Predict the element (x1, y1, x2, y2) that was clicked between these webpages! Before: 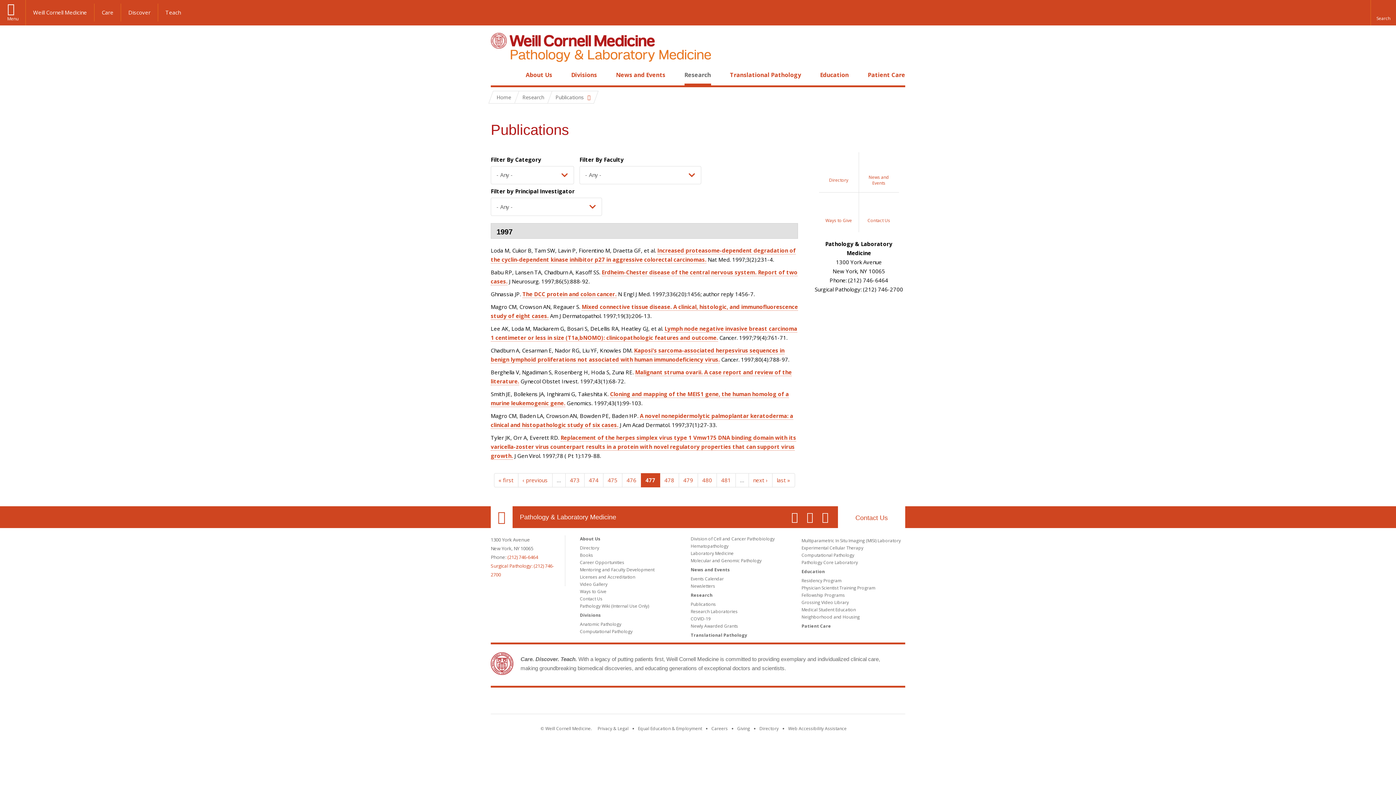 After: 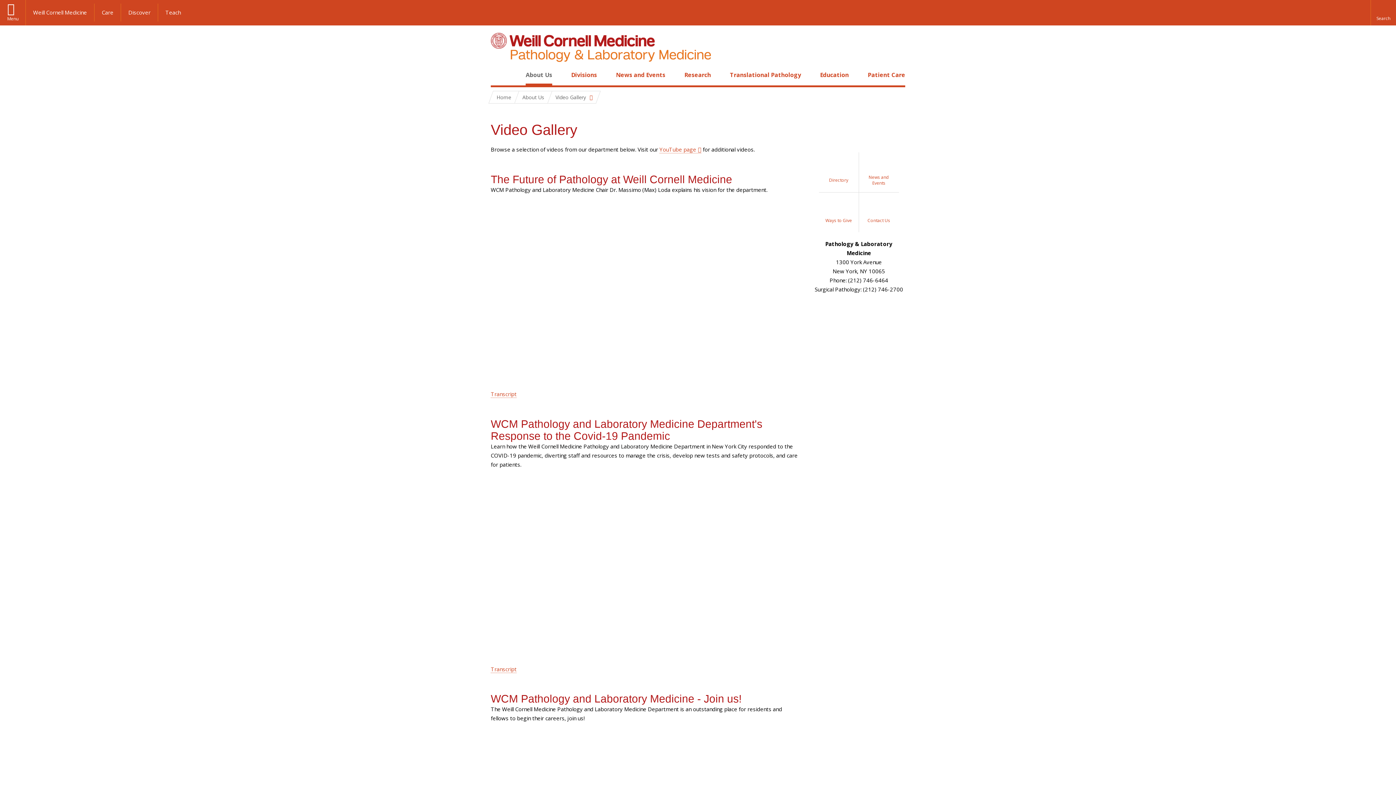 Action: bbox: (580, 581, 607, 587) label: Video Gallery